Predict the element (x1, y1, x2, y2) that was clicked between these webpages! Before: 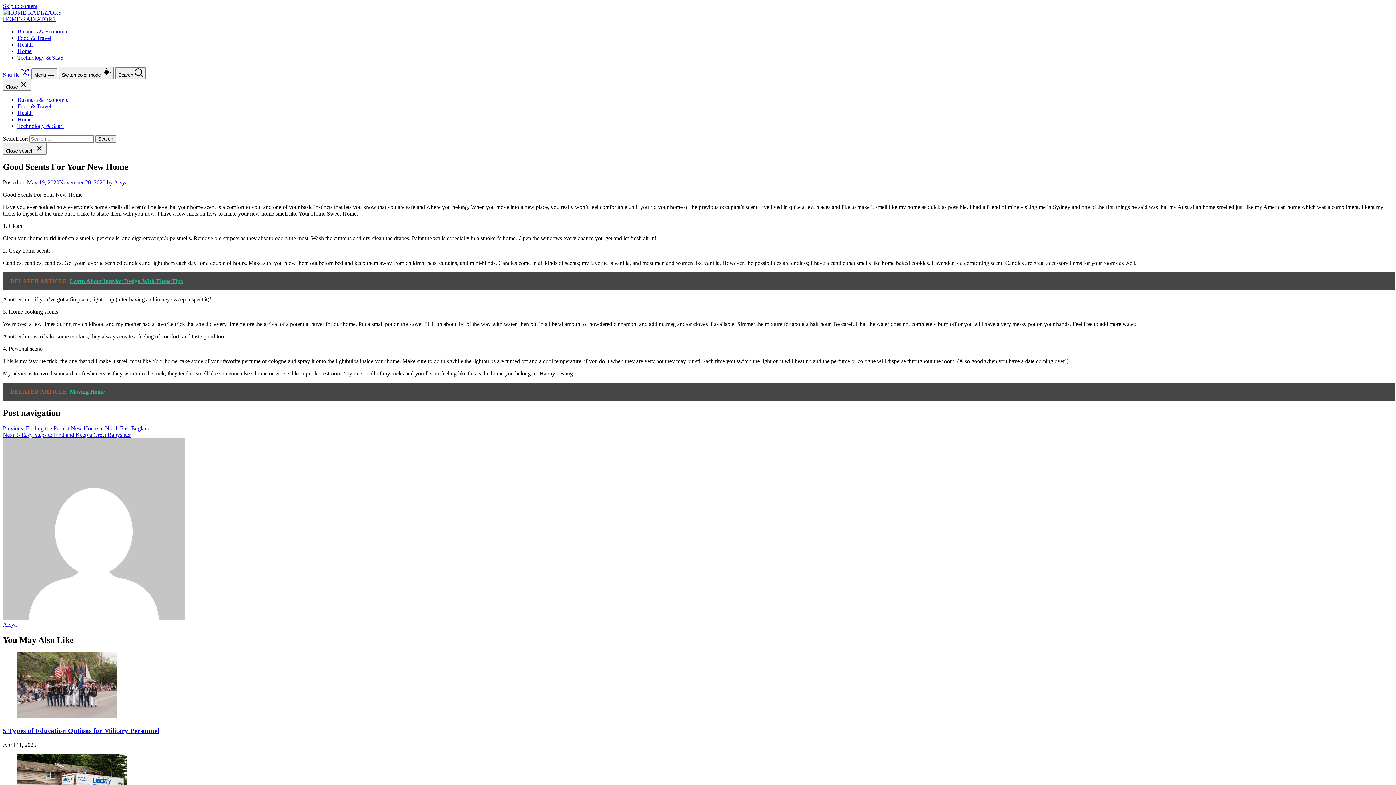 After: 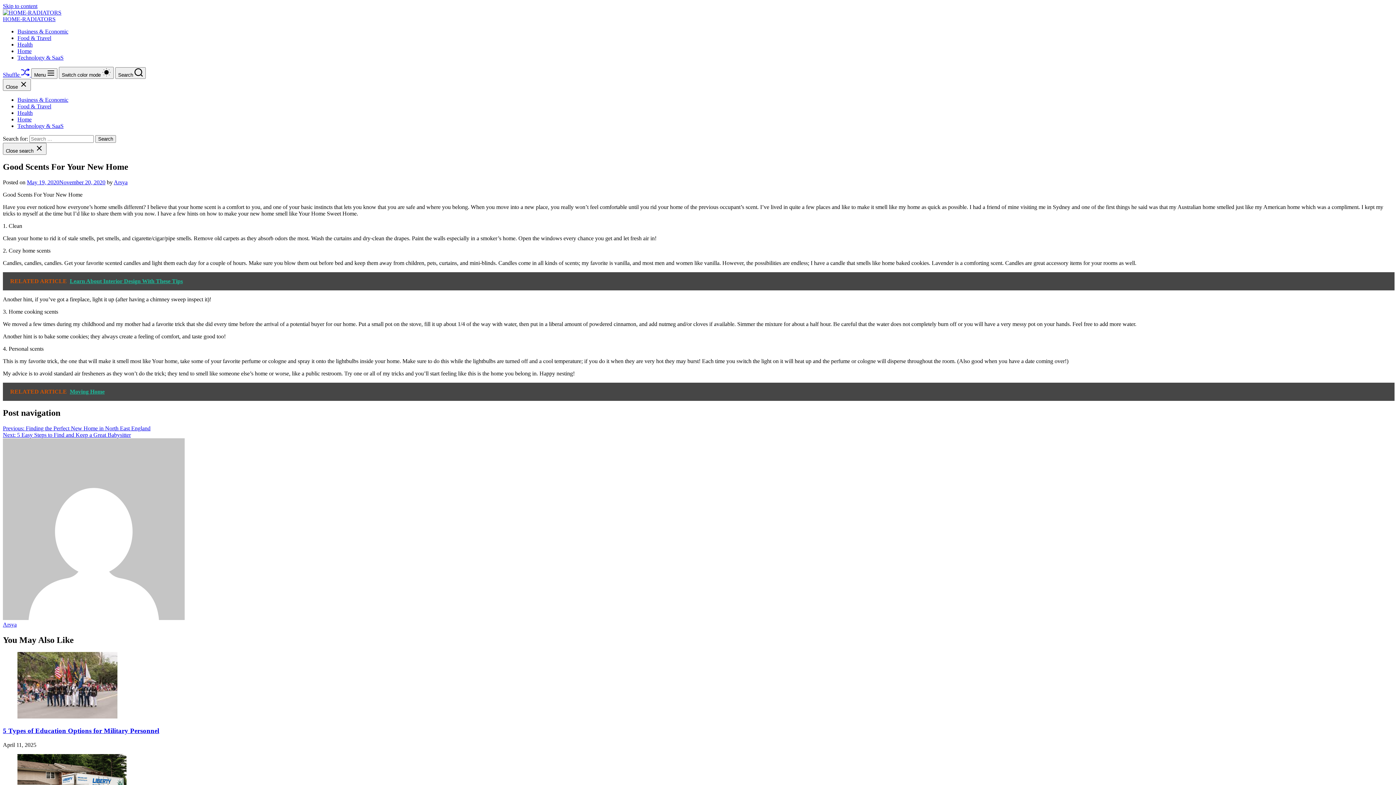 Action: bbox: (2, 272, 1394, 290) label: RELATED ARTICLE  Learn About Interior Design With These Tips